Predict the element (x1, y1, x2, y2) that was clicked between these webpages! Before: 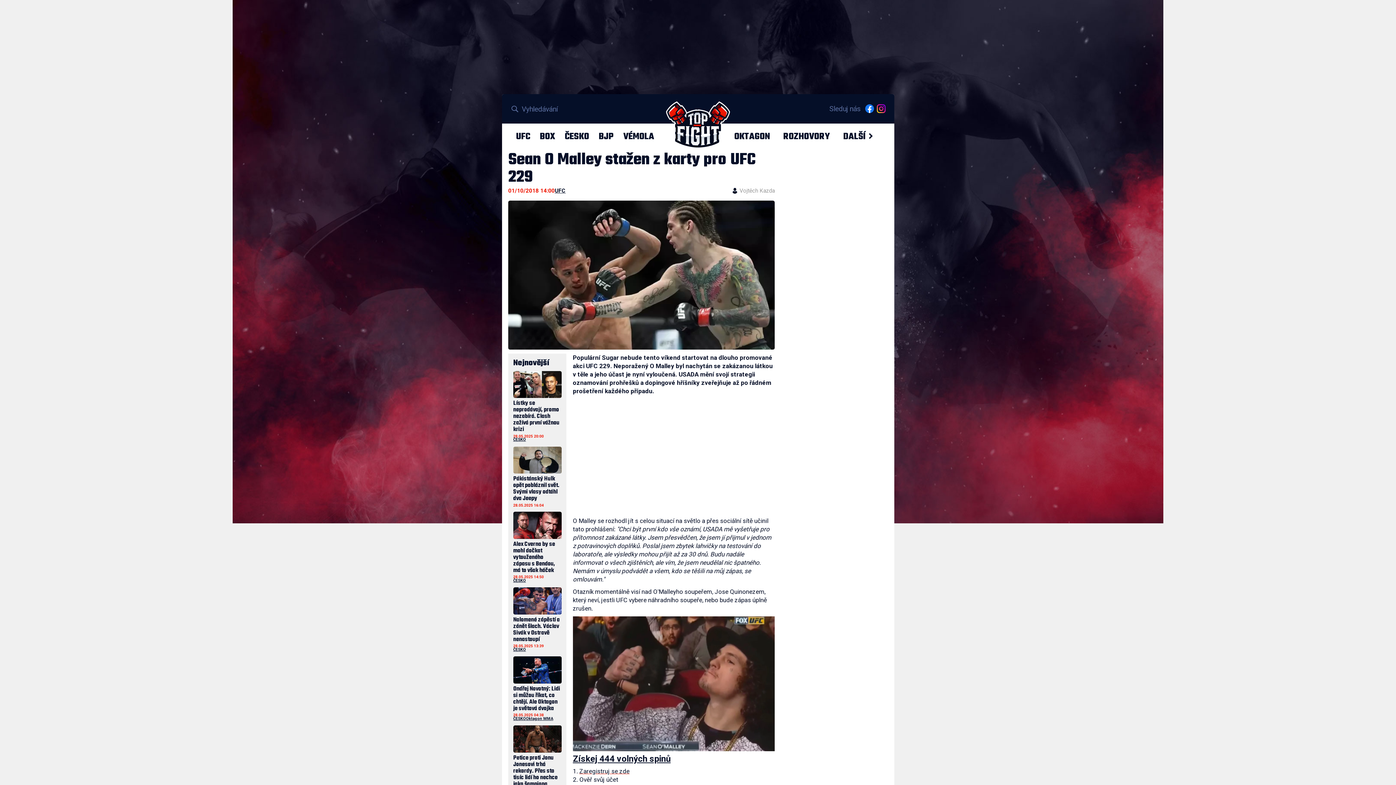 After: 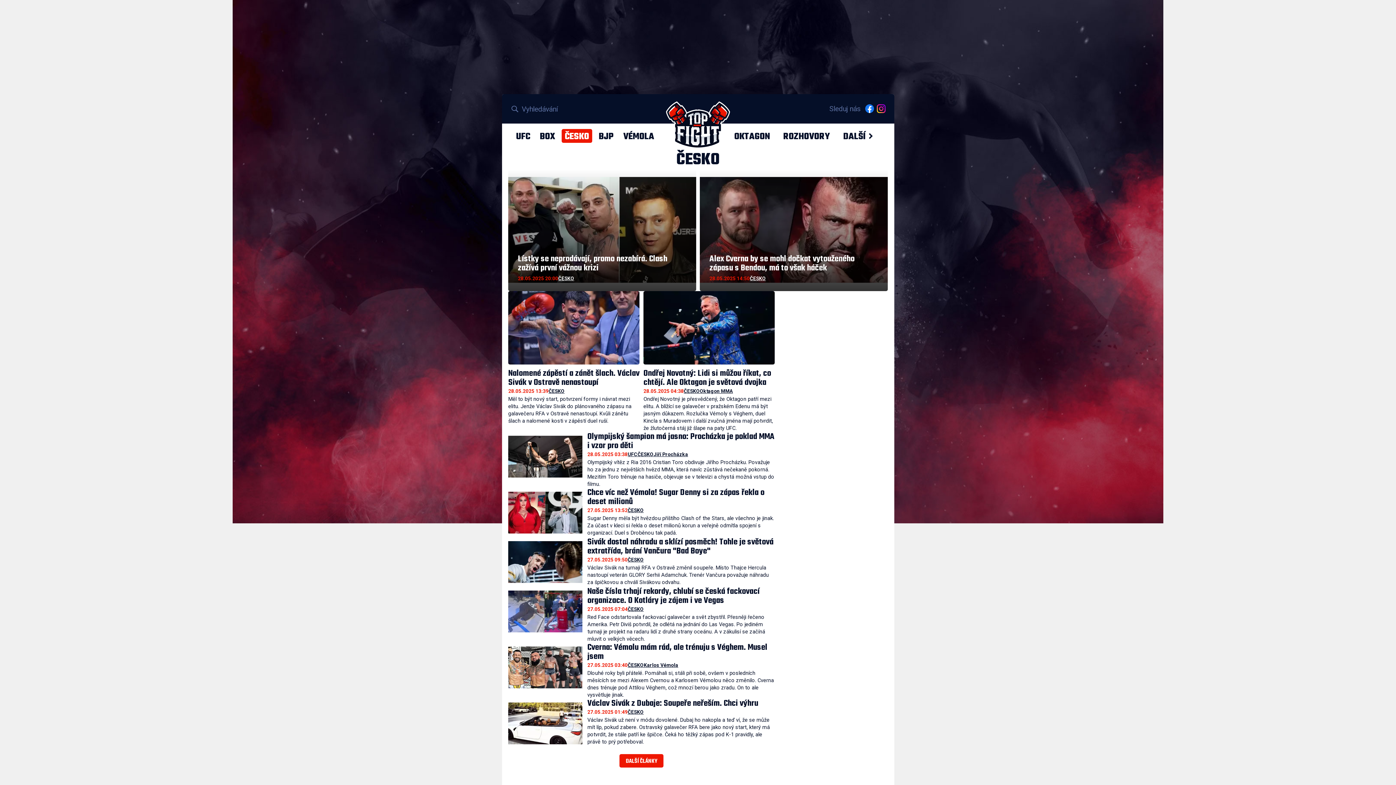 Action: label: ČESKO bbox: (561, 129, 592, 142)